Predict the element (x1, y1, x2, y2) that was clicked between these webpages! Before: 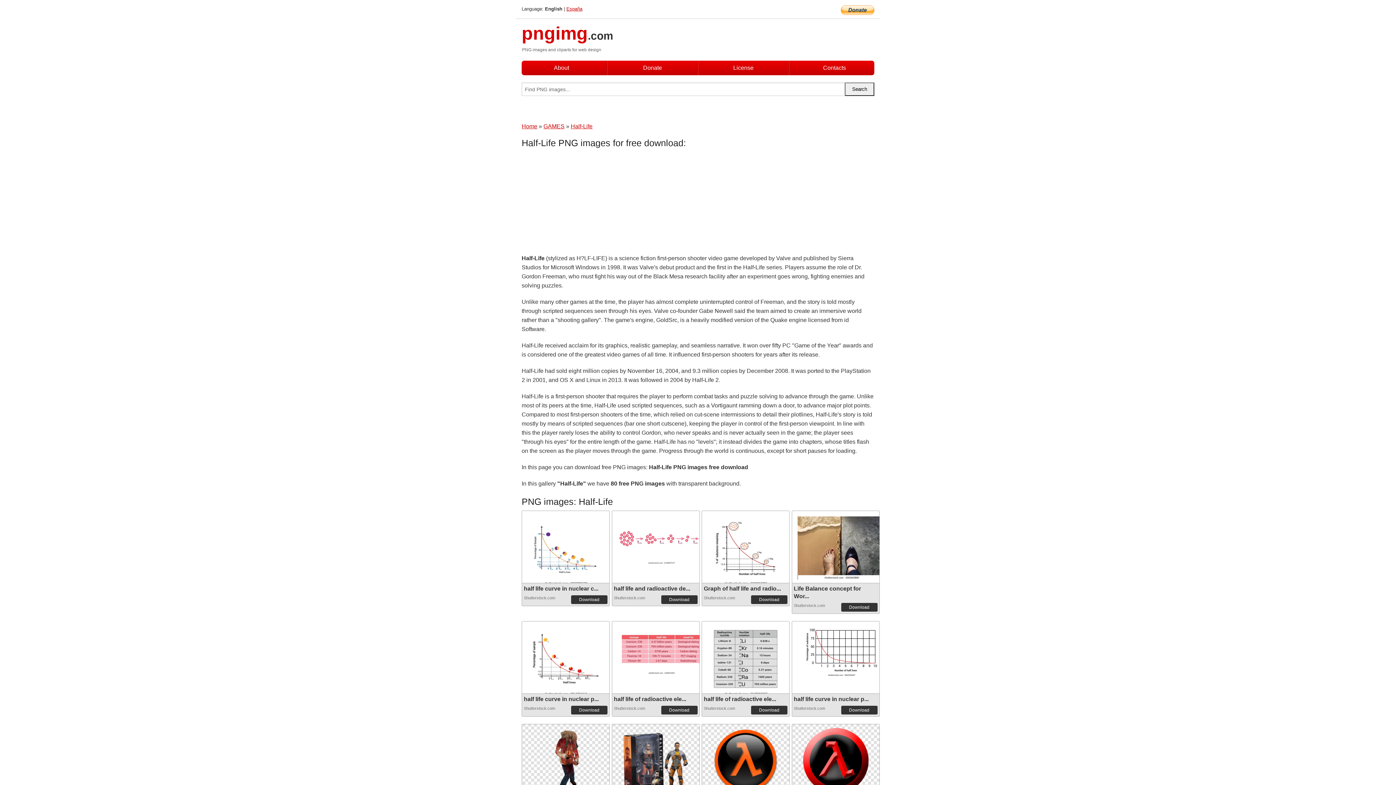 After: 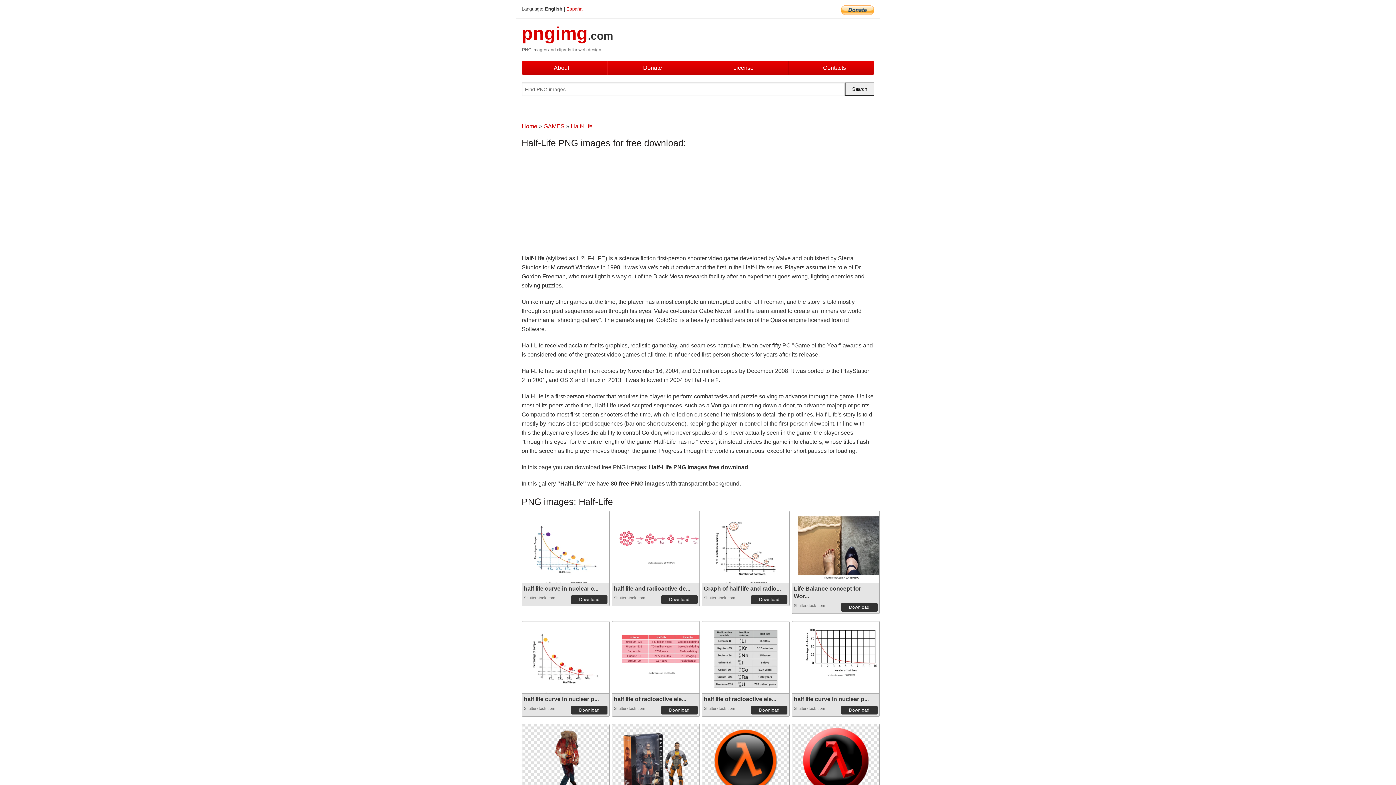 Action: bbox: (570, 123, 592, 129) label: Half-Life